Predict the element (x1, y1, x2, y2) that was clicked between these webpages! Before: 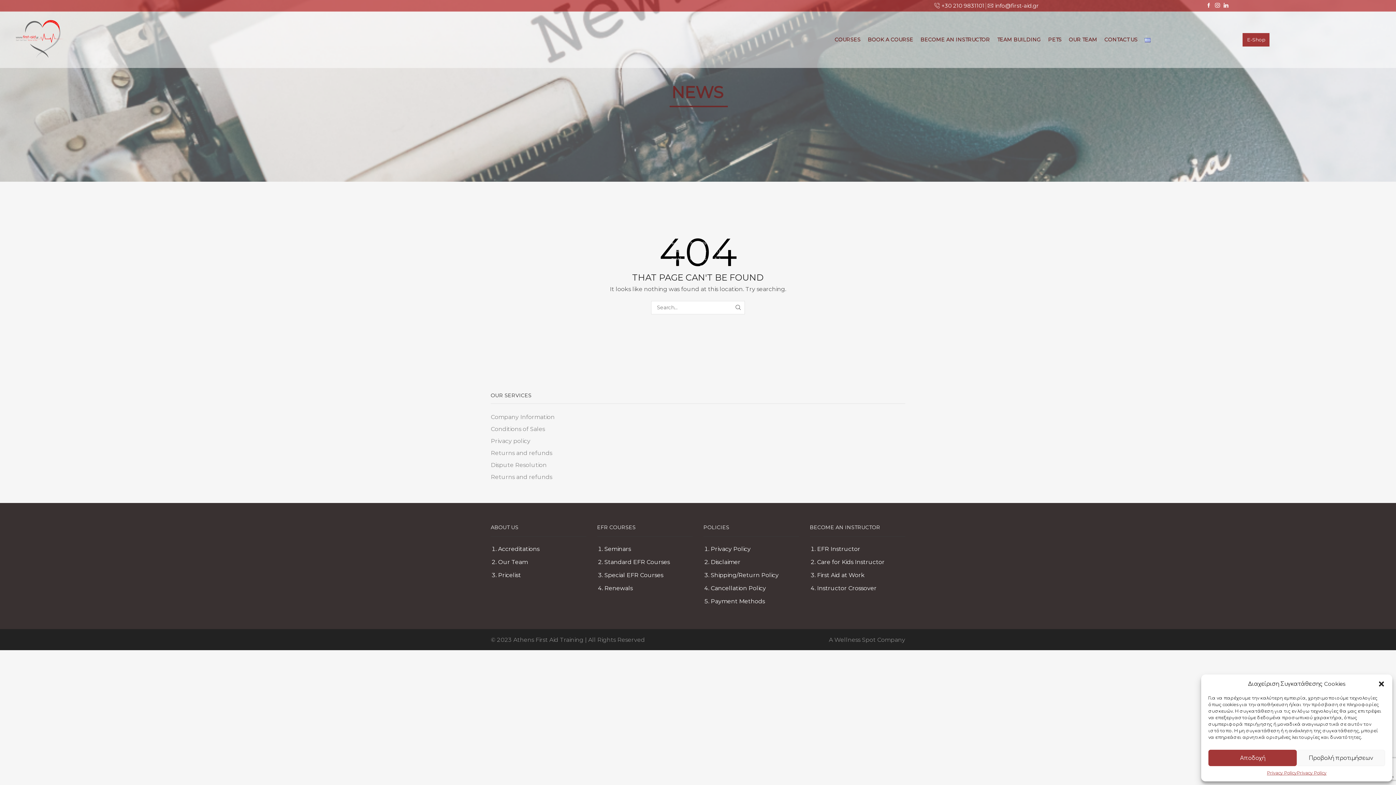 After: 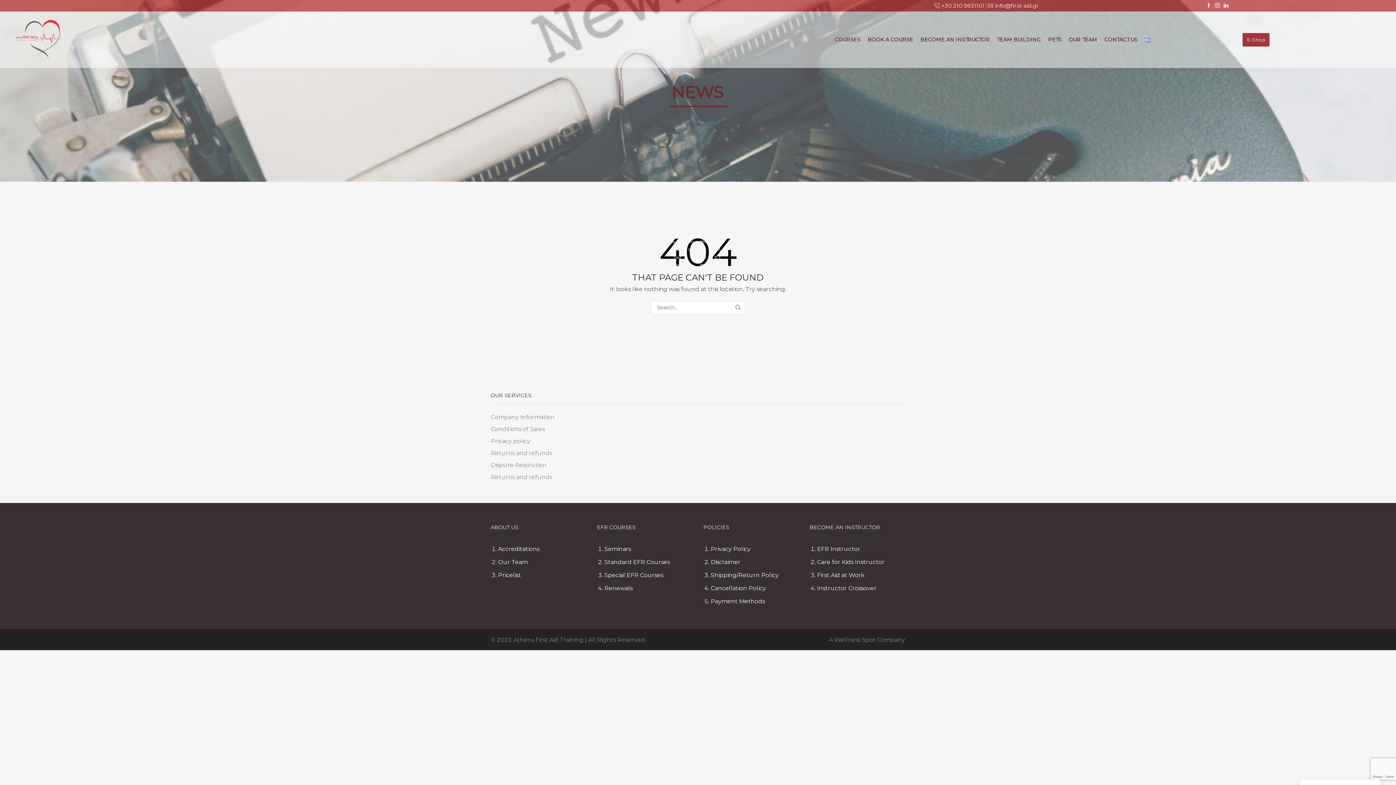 Action: label: Κλείσιμο διαλόγου bbox: (1378, 680, 1385, 687)